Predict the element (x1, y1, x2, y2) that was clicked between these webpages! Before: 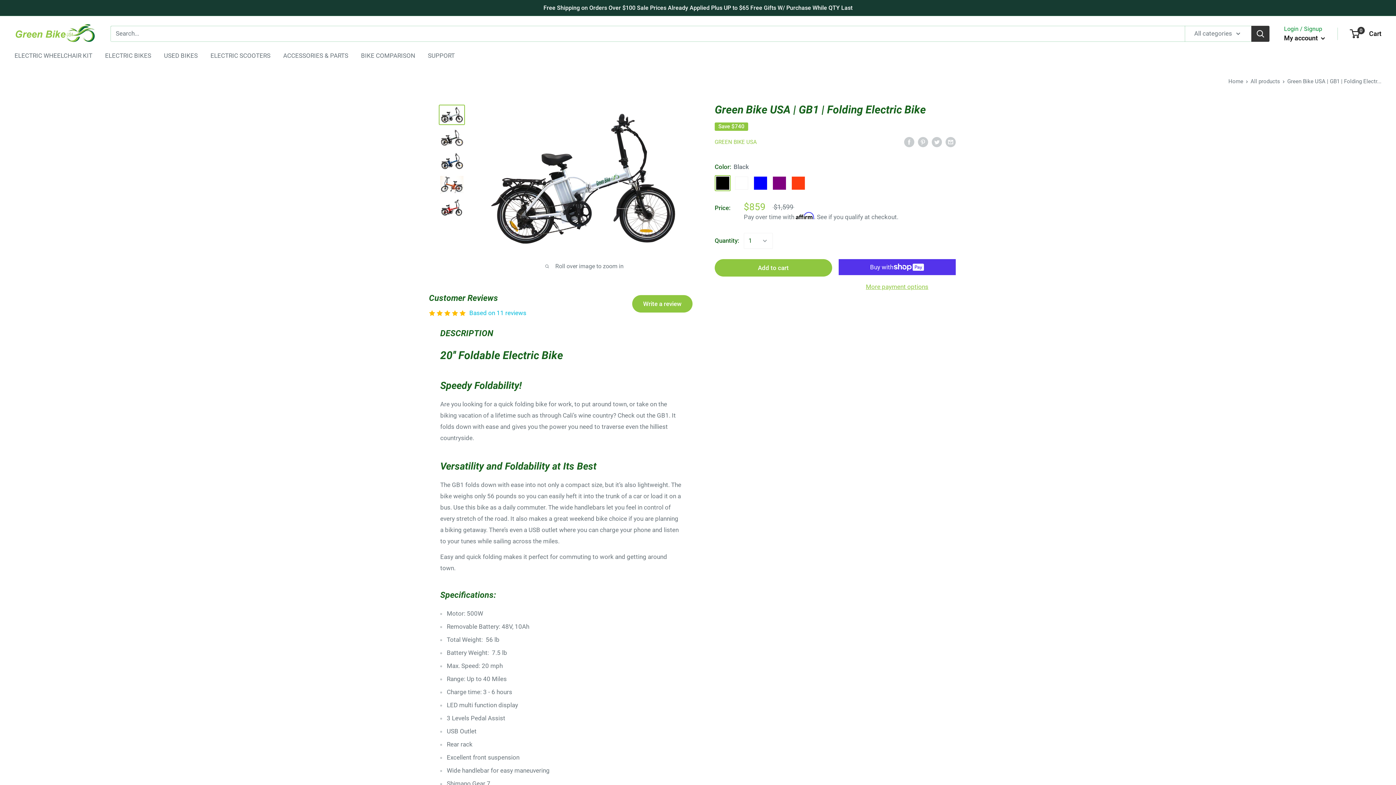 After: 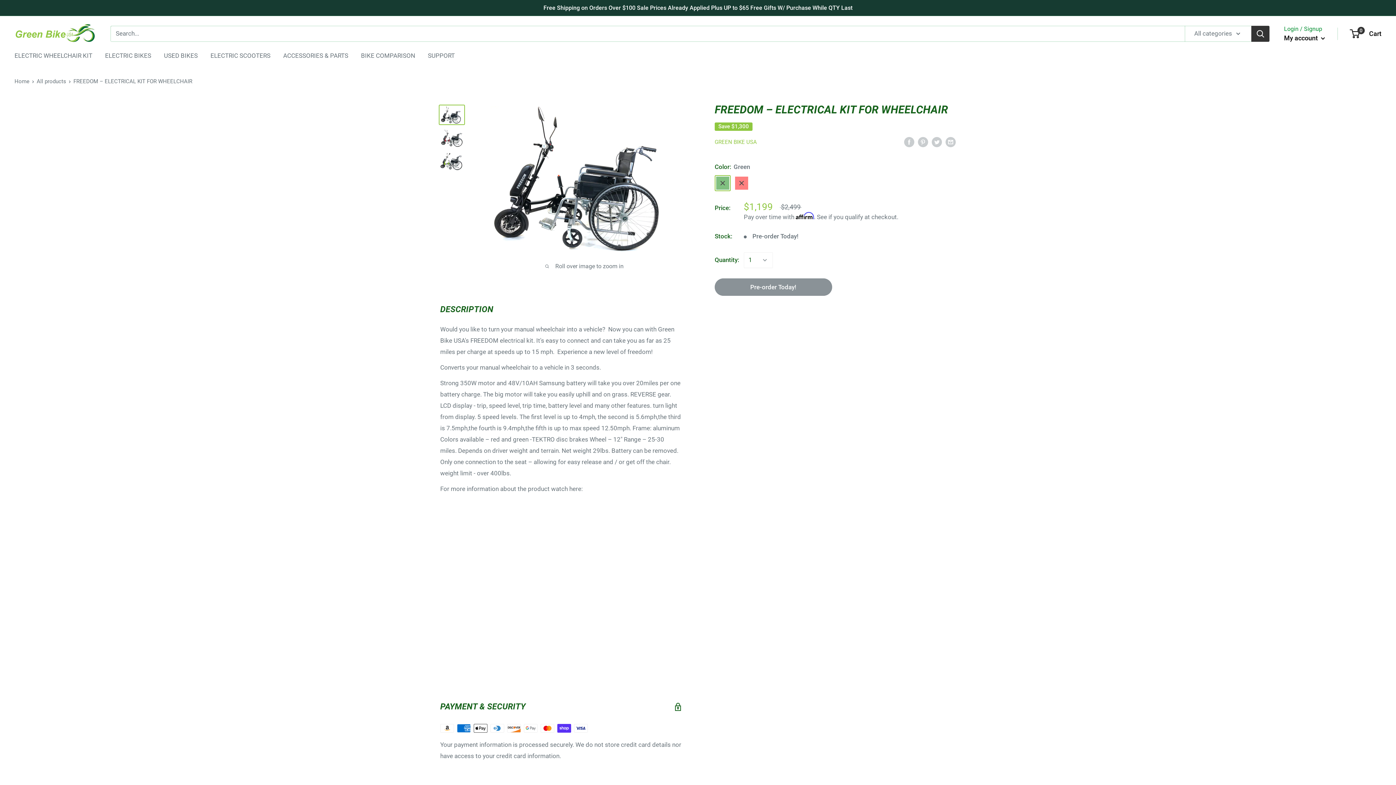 Action: label: ELECTRIC WHEELCHAIR KIT bbox: (14, 50, 92, 61)